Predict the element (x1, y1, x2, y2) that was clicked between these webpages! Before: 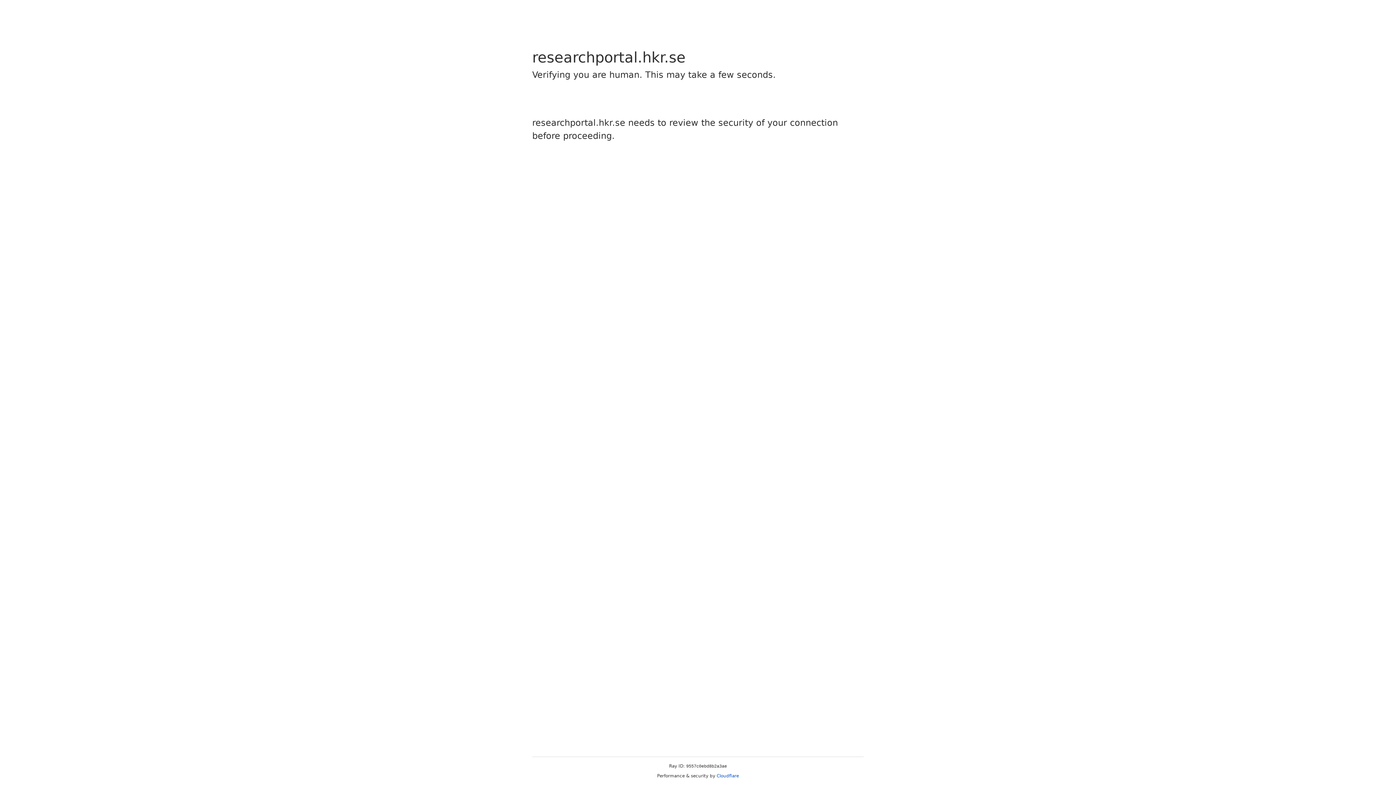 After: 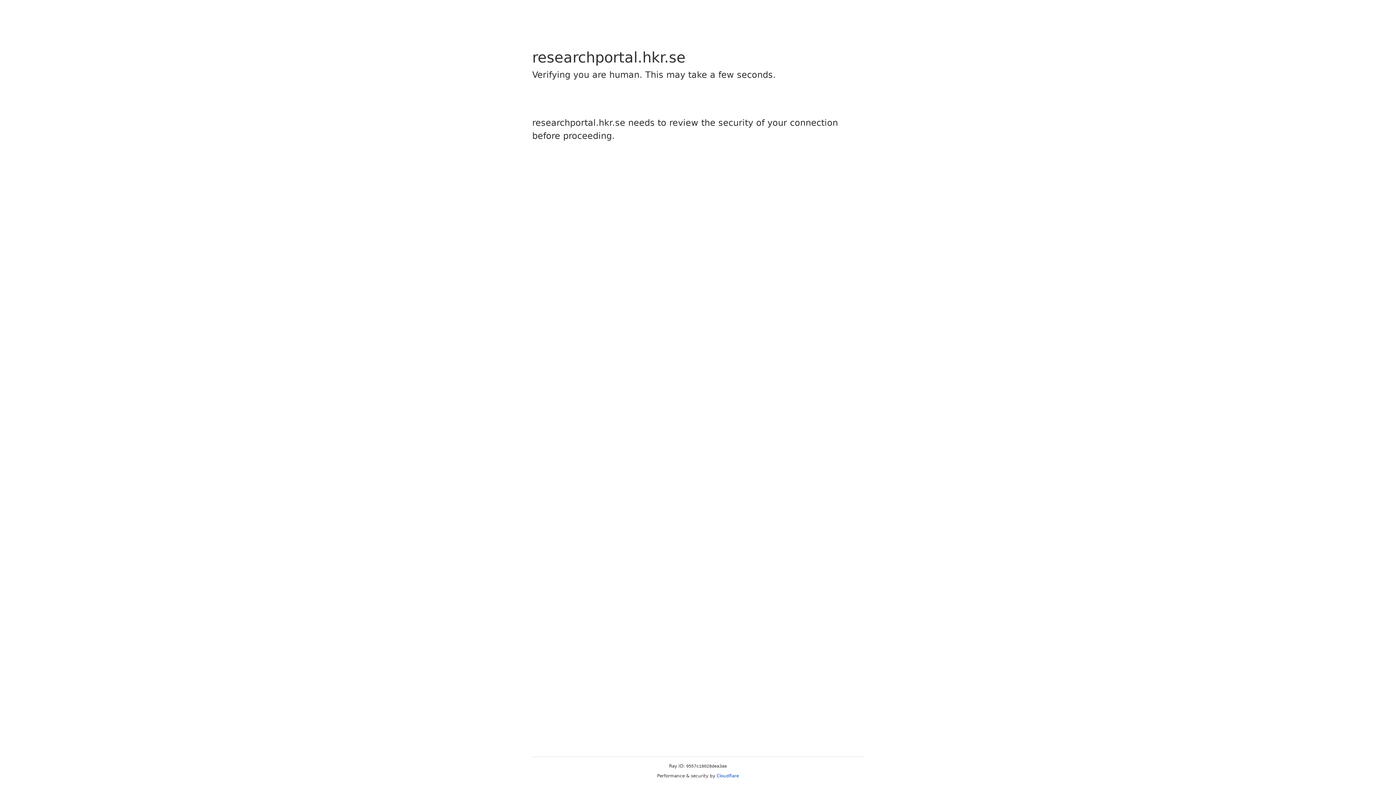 Action: bbox: (716, 773, 739, 778) label: Cloudflare